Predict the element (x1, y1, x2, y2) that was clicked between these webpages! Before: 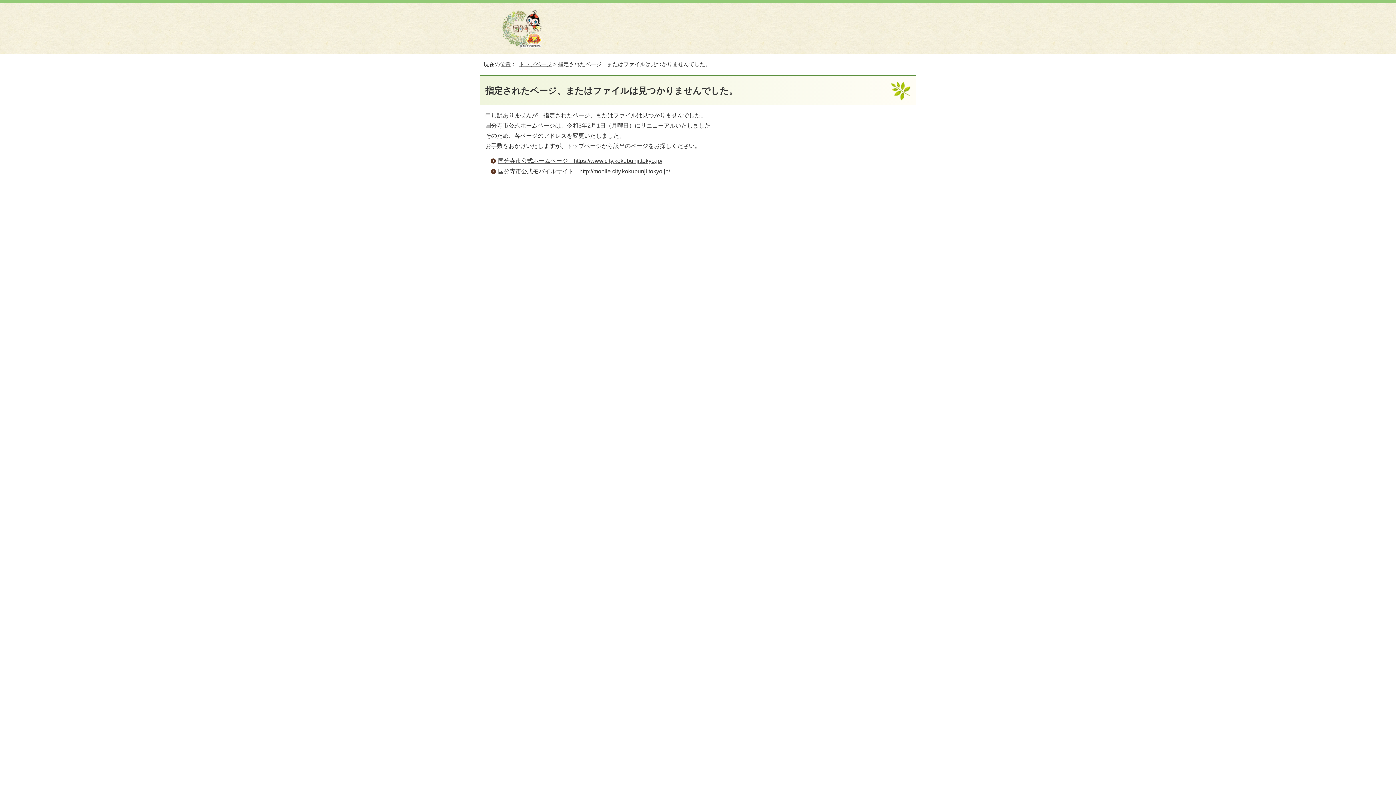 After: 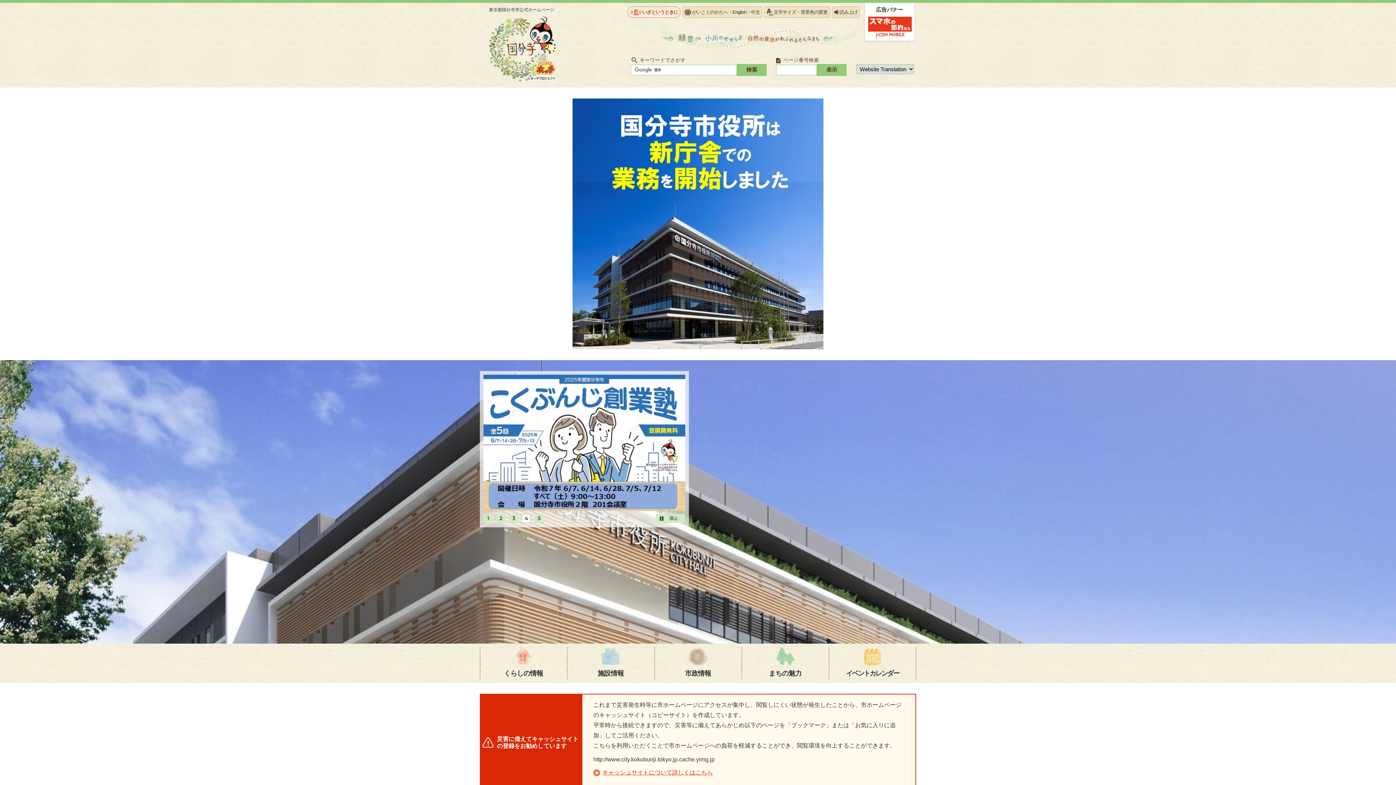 Action: label: トップページ bbox: (519, 61, 552, 67)